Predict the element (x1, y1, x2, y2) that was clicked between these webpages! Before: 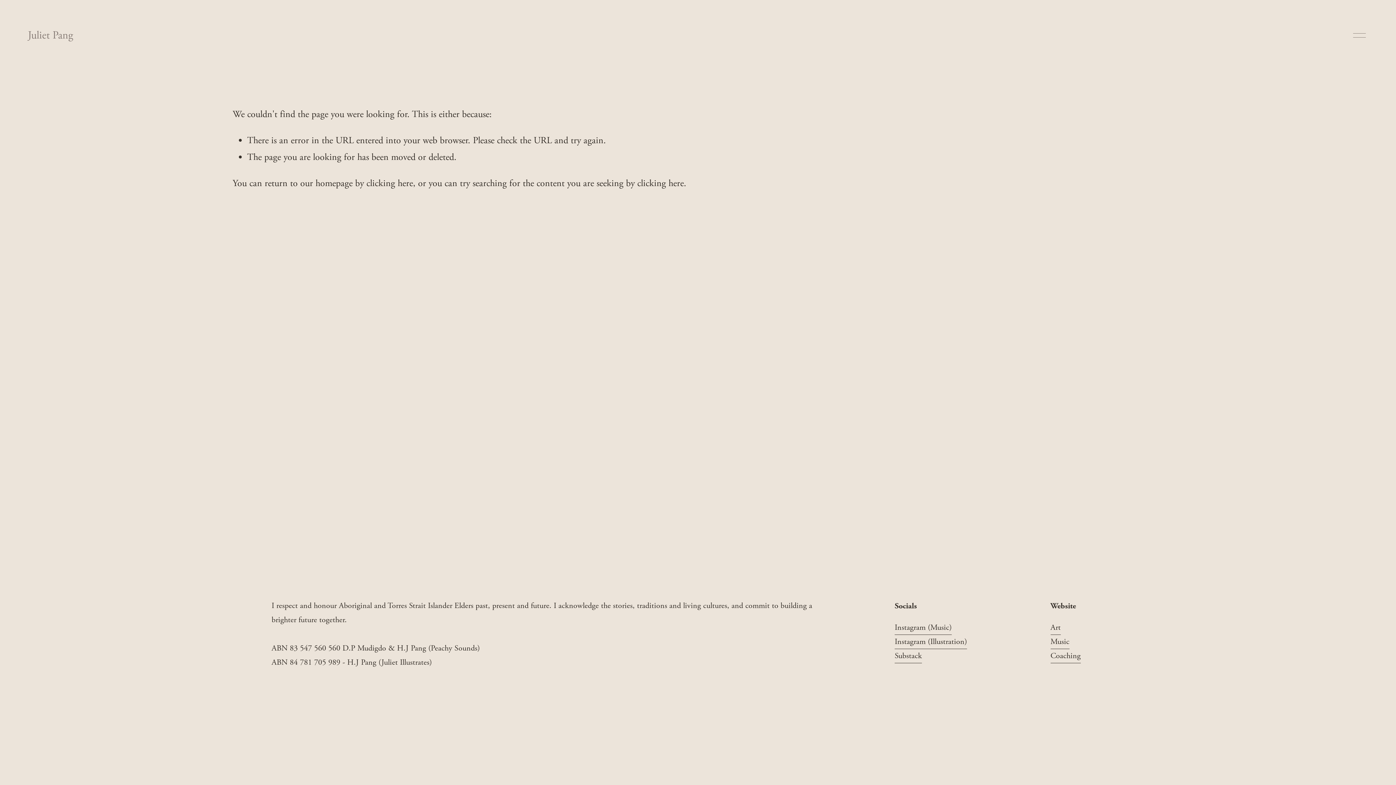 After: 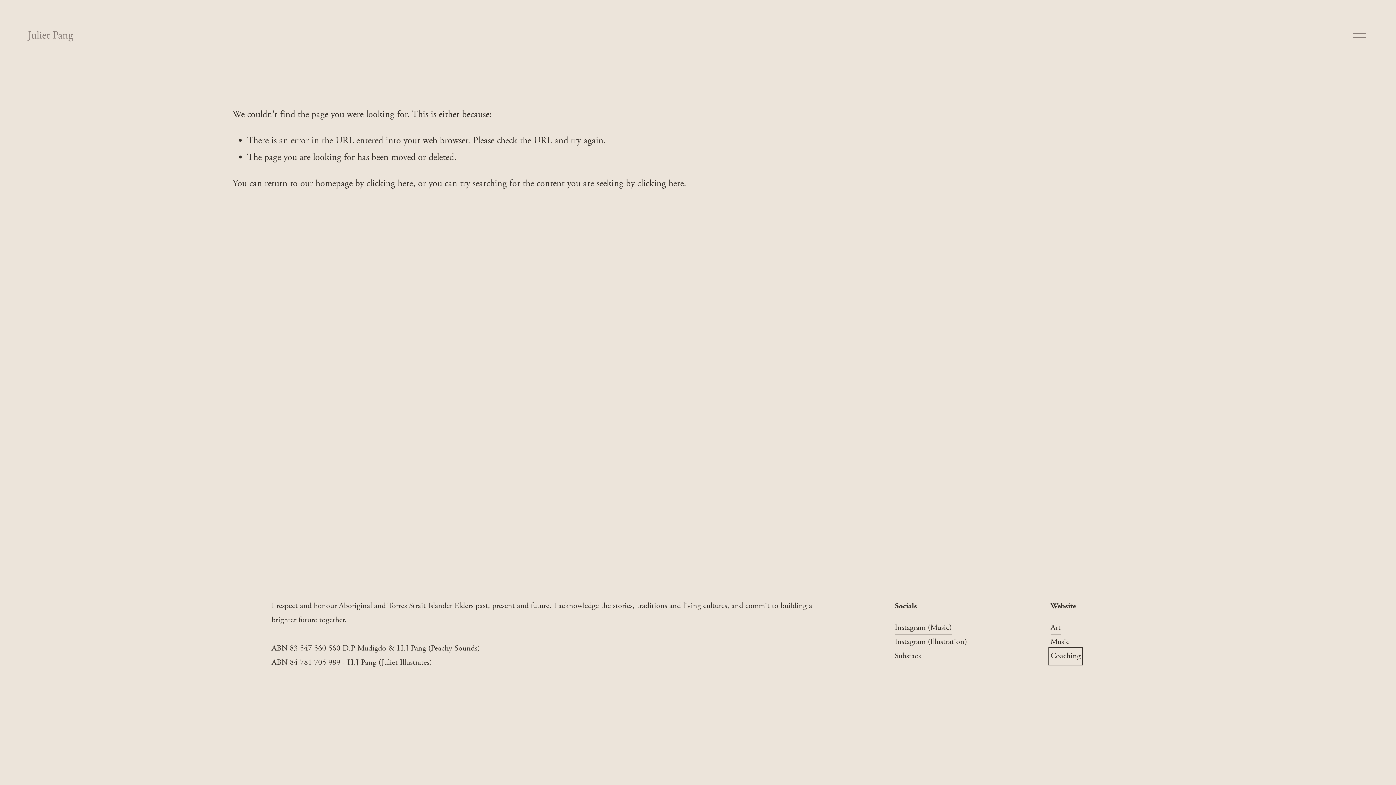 Action: label: Coaching bbox: (1050, 649, 1080, 663)